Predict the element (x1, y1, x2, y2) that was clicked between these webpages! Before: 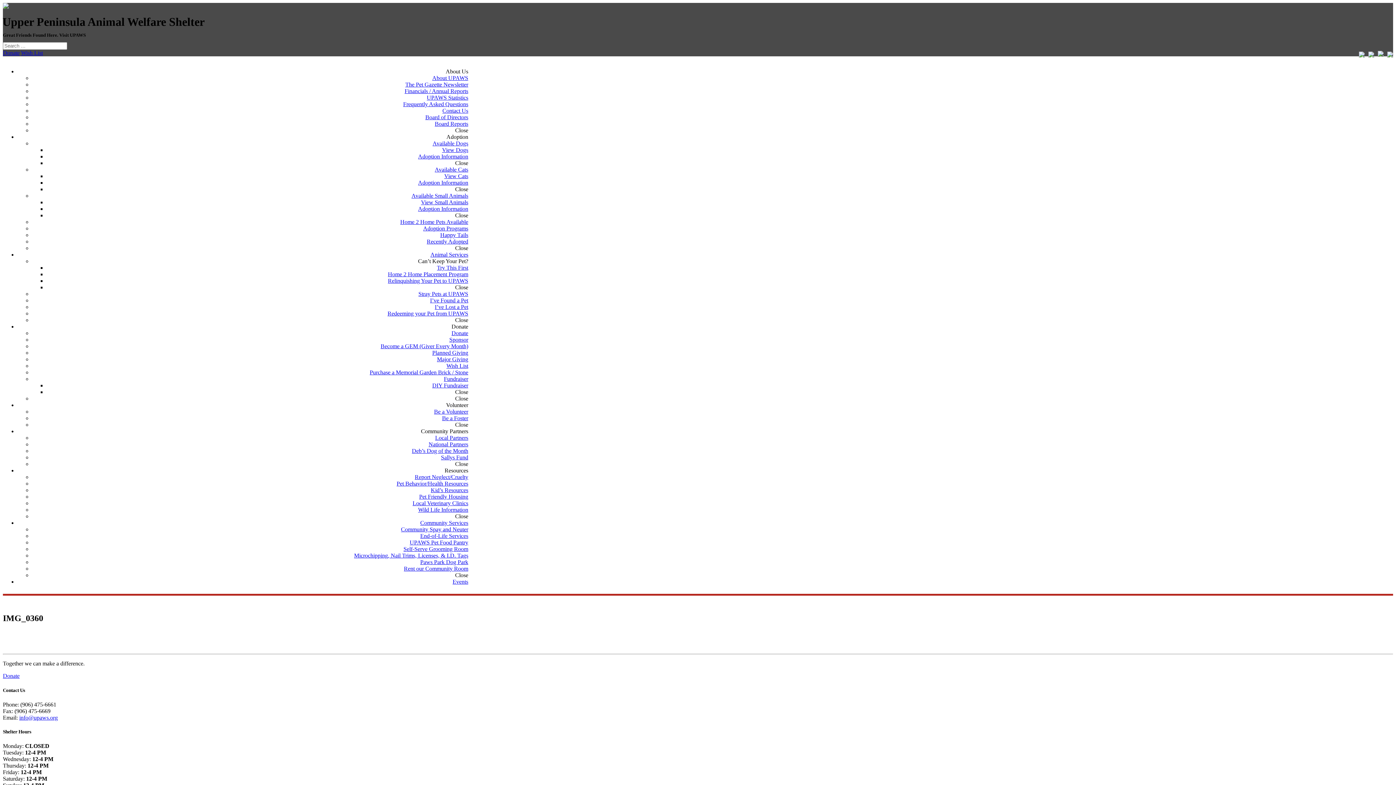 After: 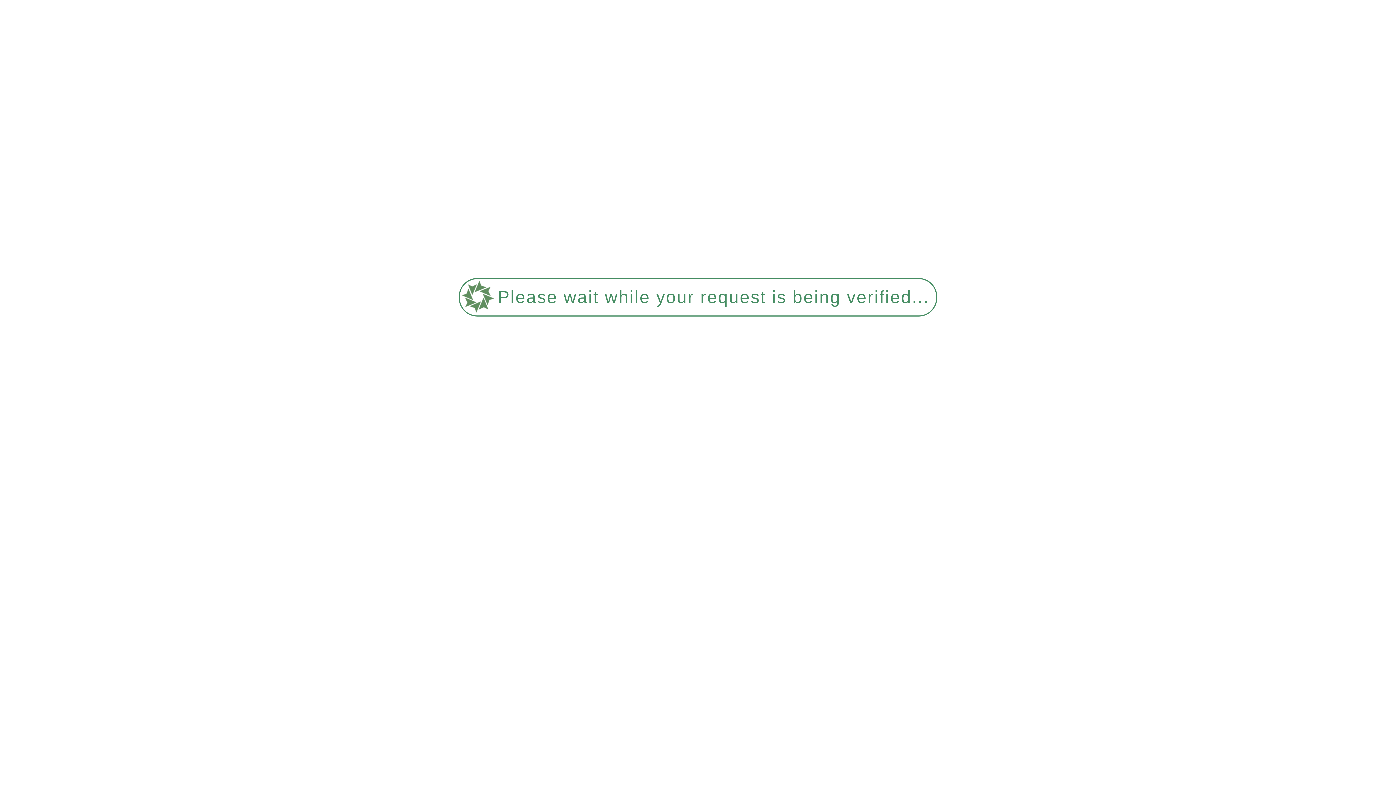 Action: bbox: (409, 539, 468, 545) label: UPAWS Pet Food Pantry